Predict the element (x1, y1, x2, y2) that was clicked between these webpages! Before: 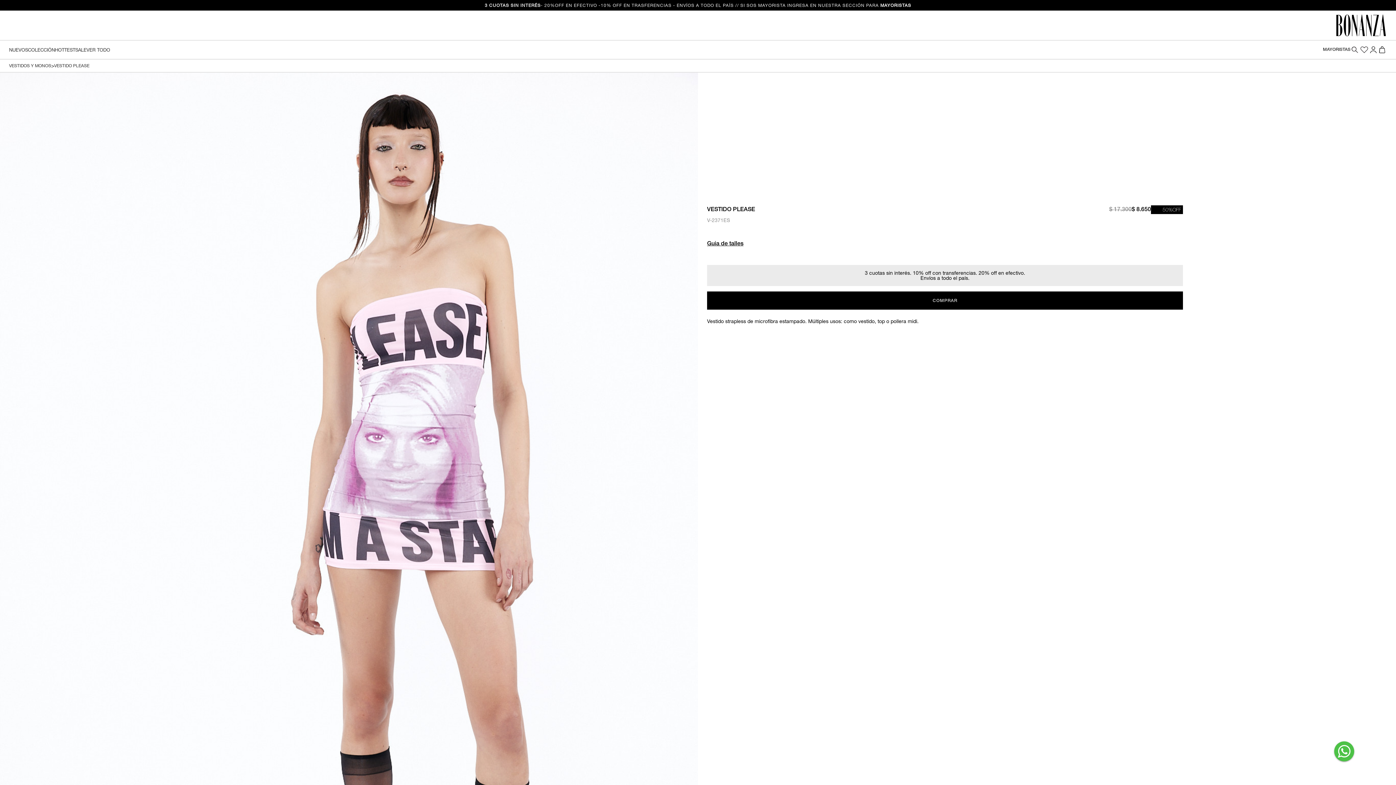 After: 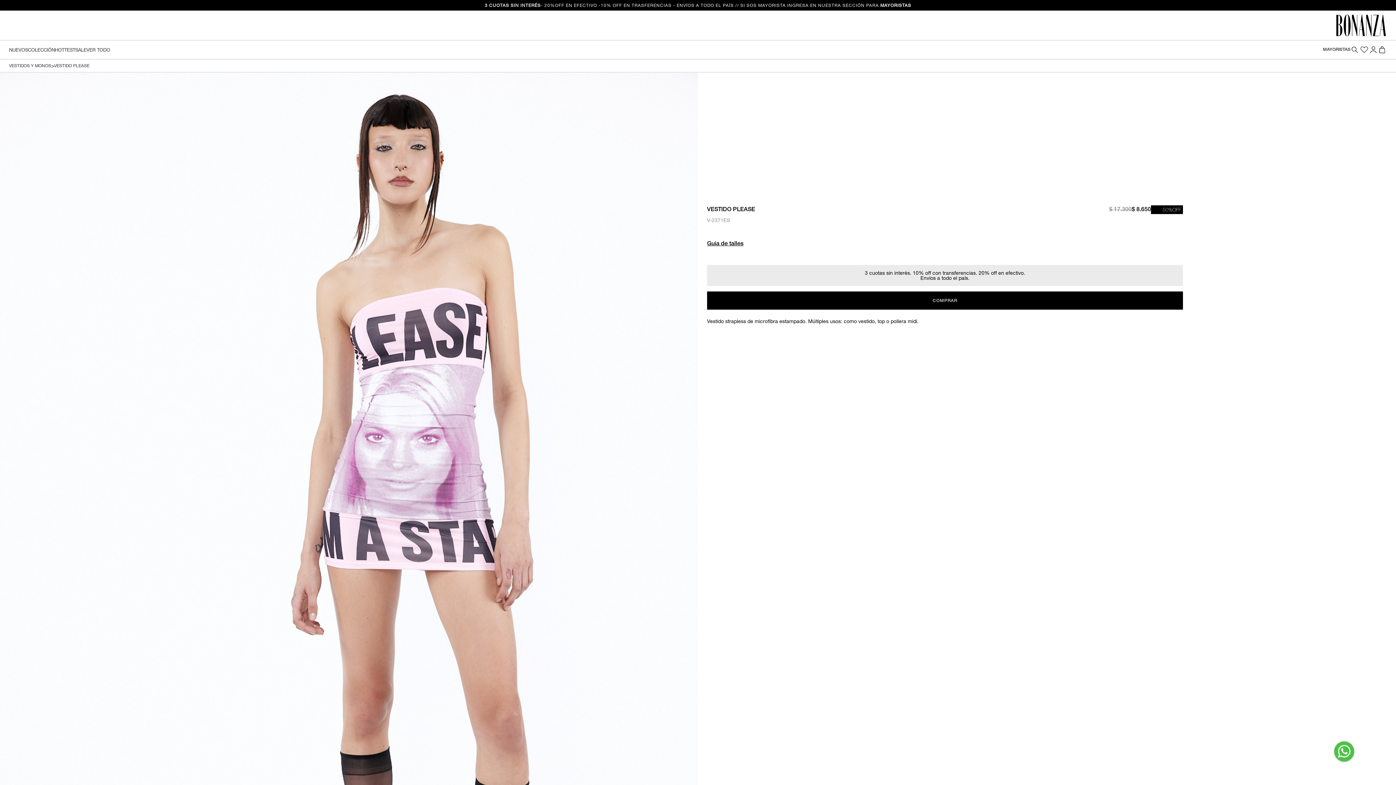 Action: label: VESTIDO PLEASE bbox: (54, 63, 89, 68)